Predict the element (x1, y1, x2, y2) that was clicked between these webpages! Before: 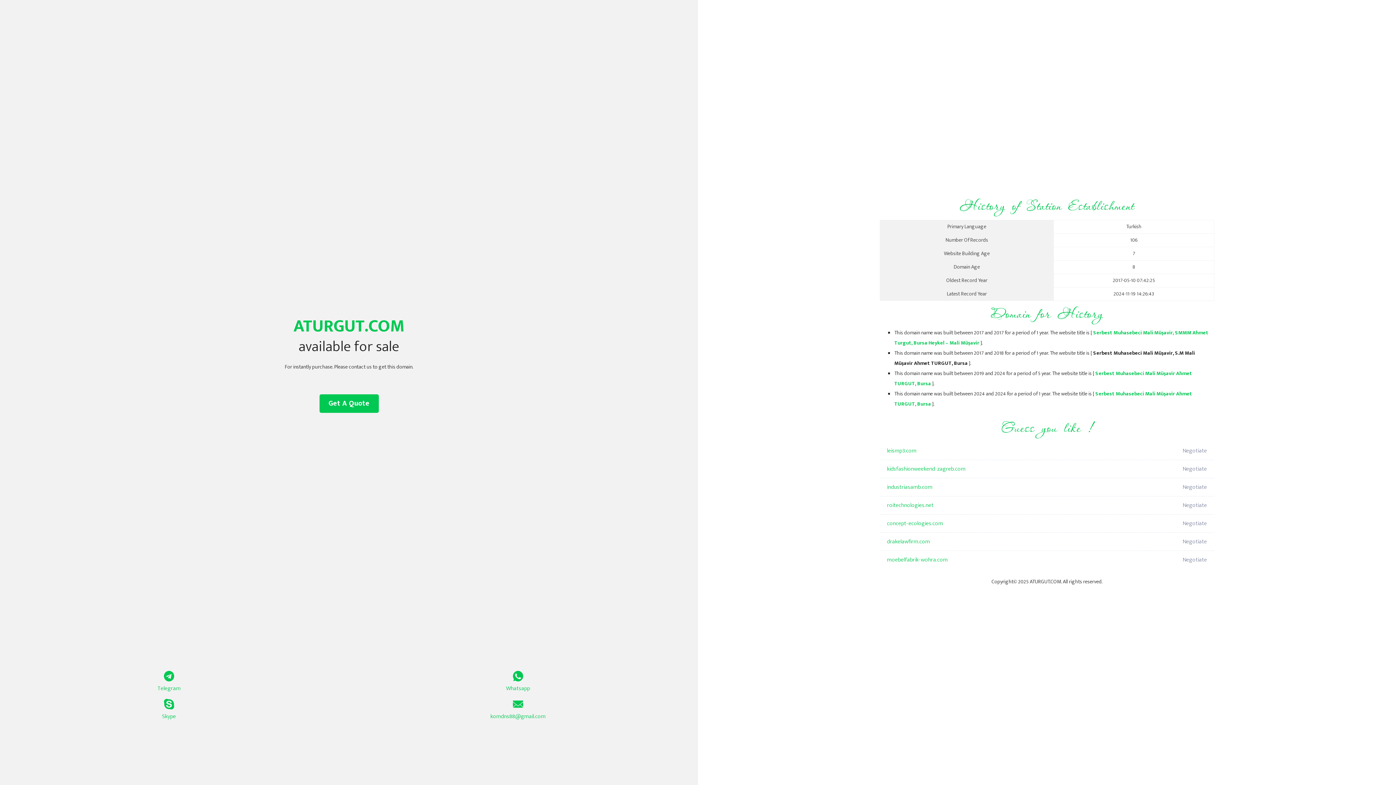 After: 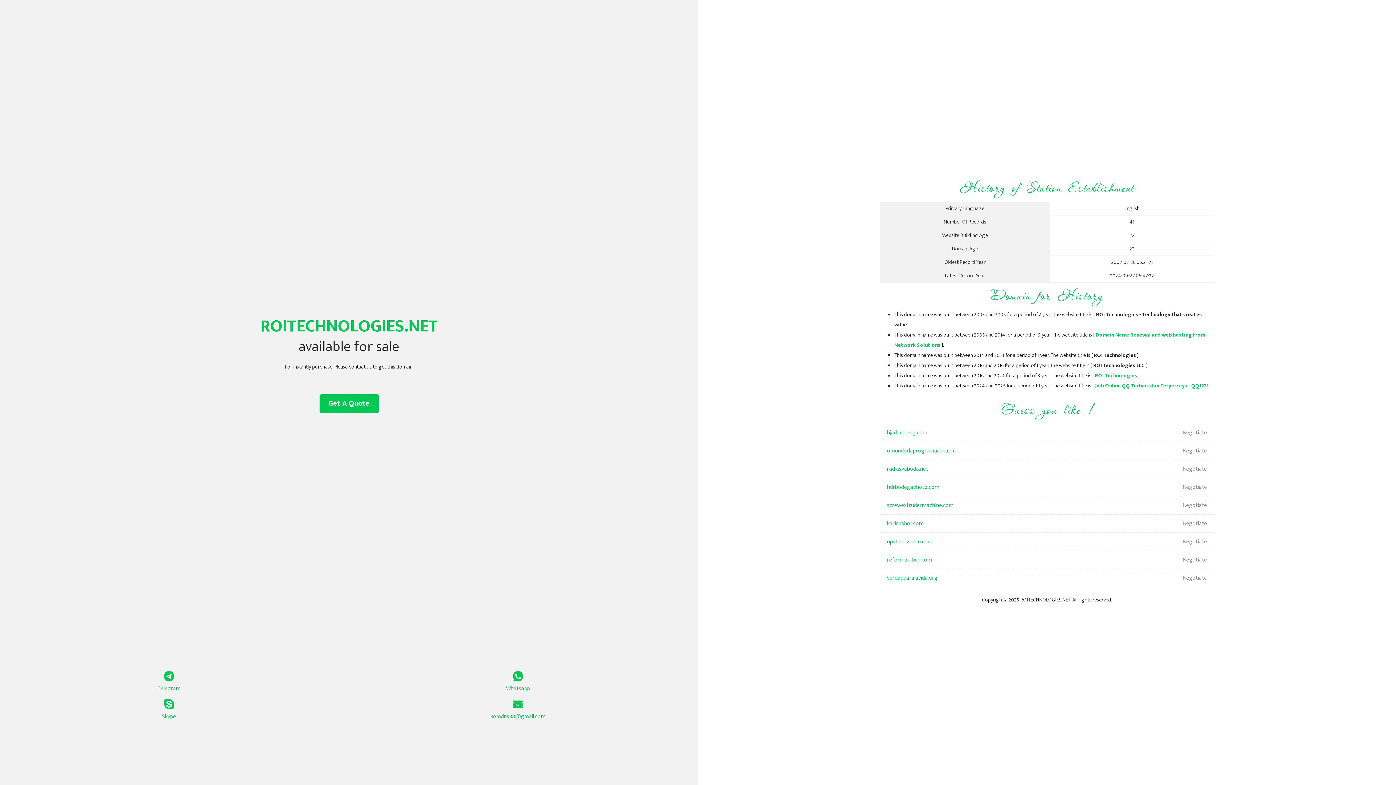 Action: label: roitechnologies.net bbox: (887, 496, 1098, 514)